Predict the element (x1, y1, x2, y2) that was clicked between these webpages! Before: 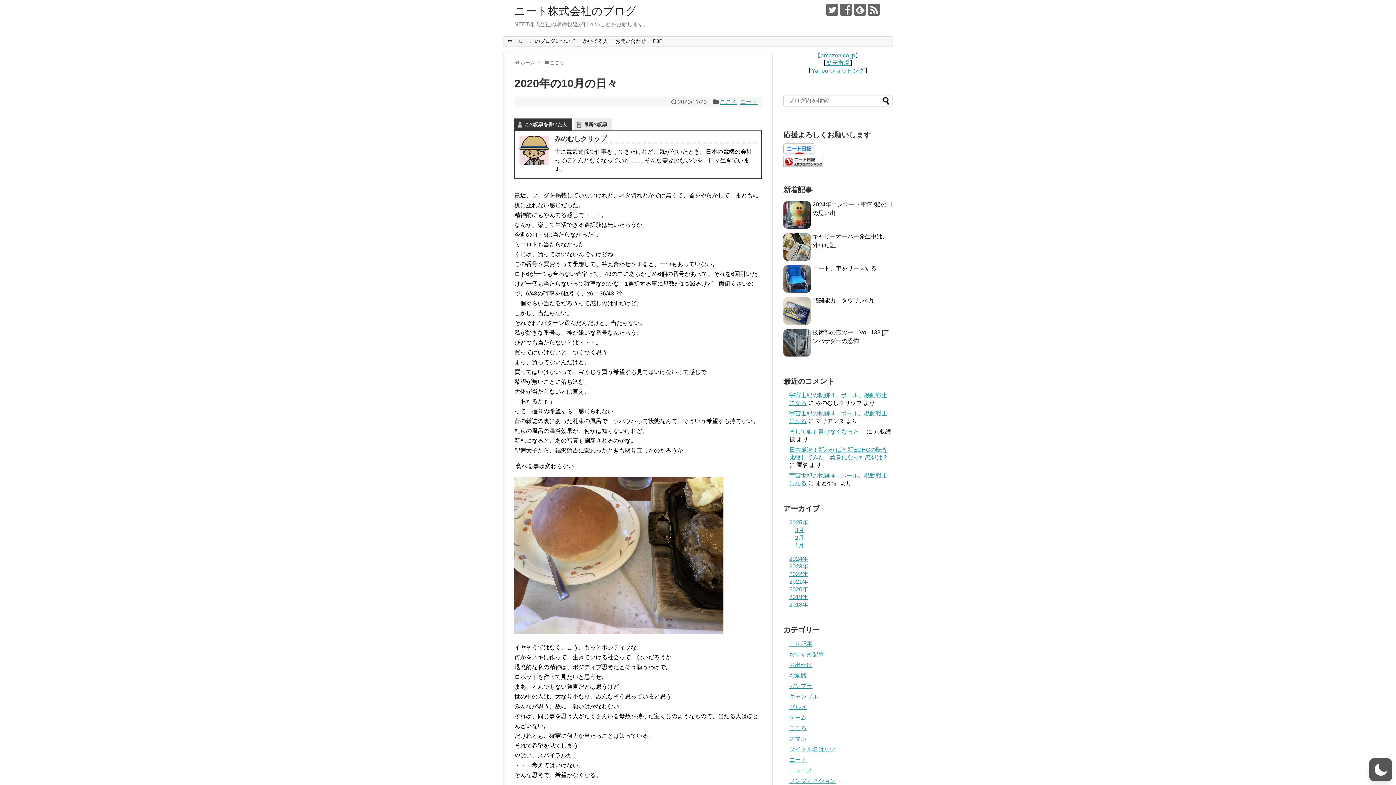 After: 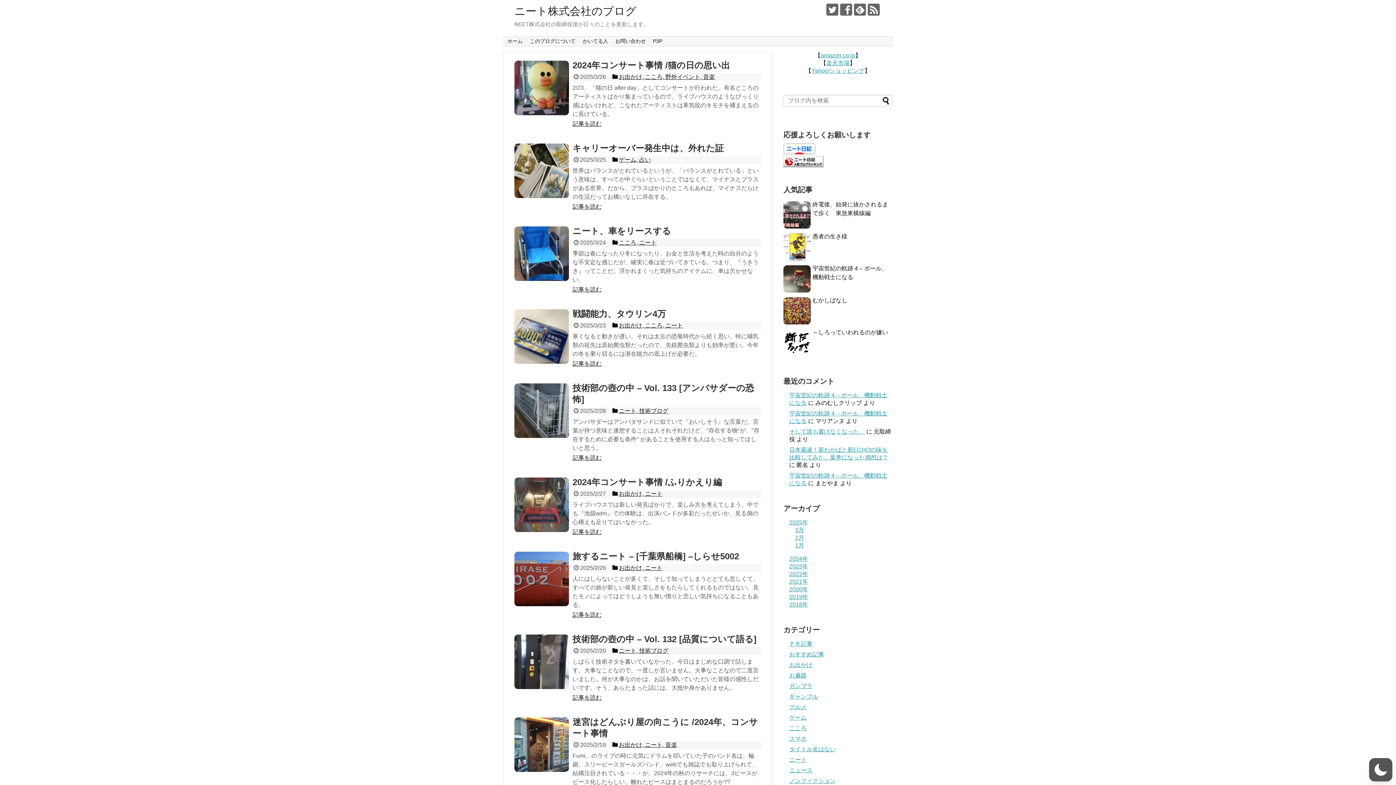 Action: bbox: (514, 5, 636, 17) label: ニート株式会社のブログ